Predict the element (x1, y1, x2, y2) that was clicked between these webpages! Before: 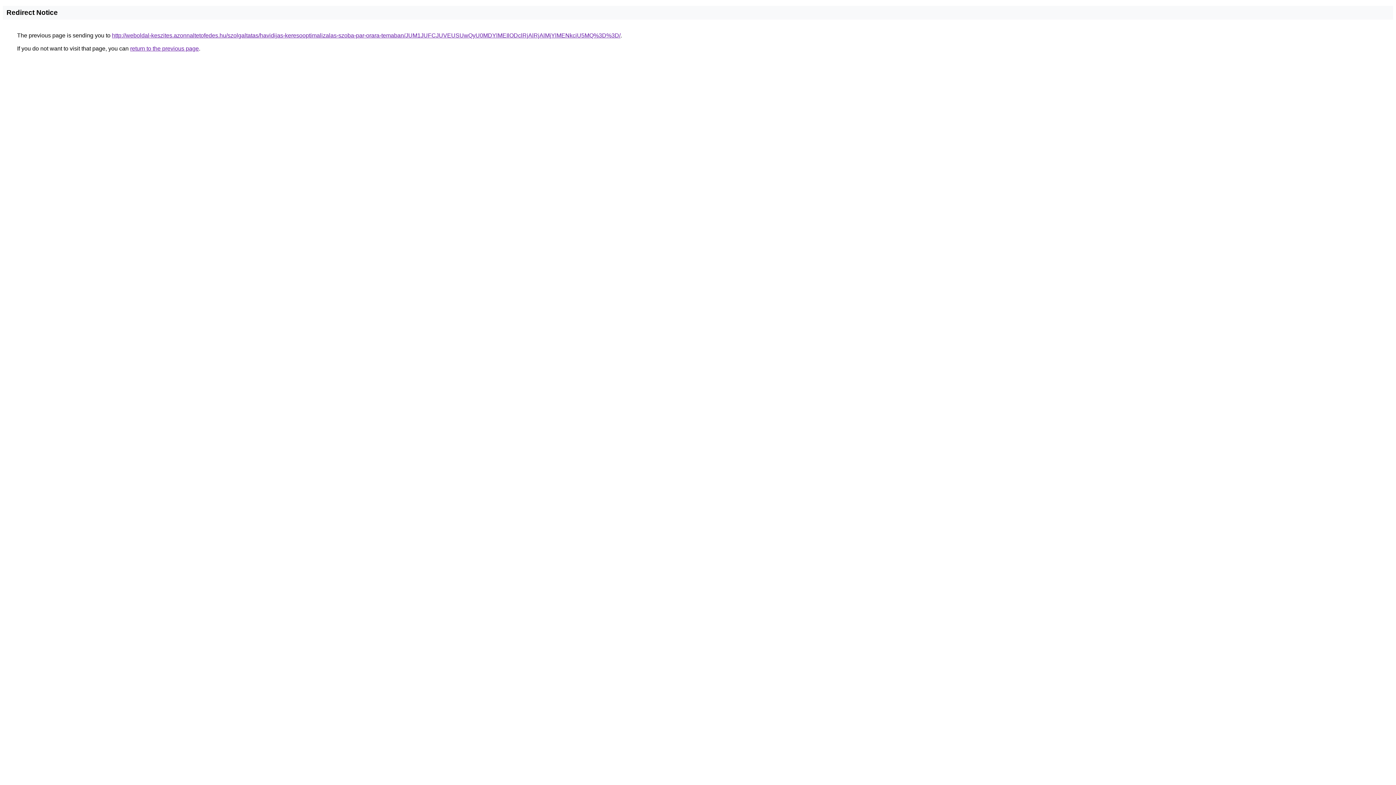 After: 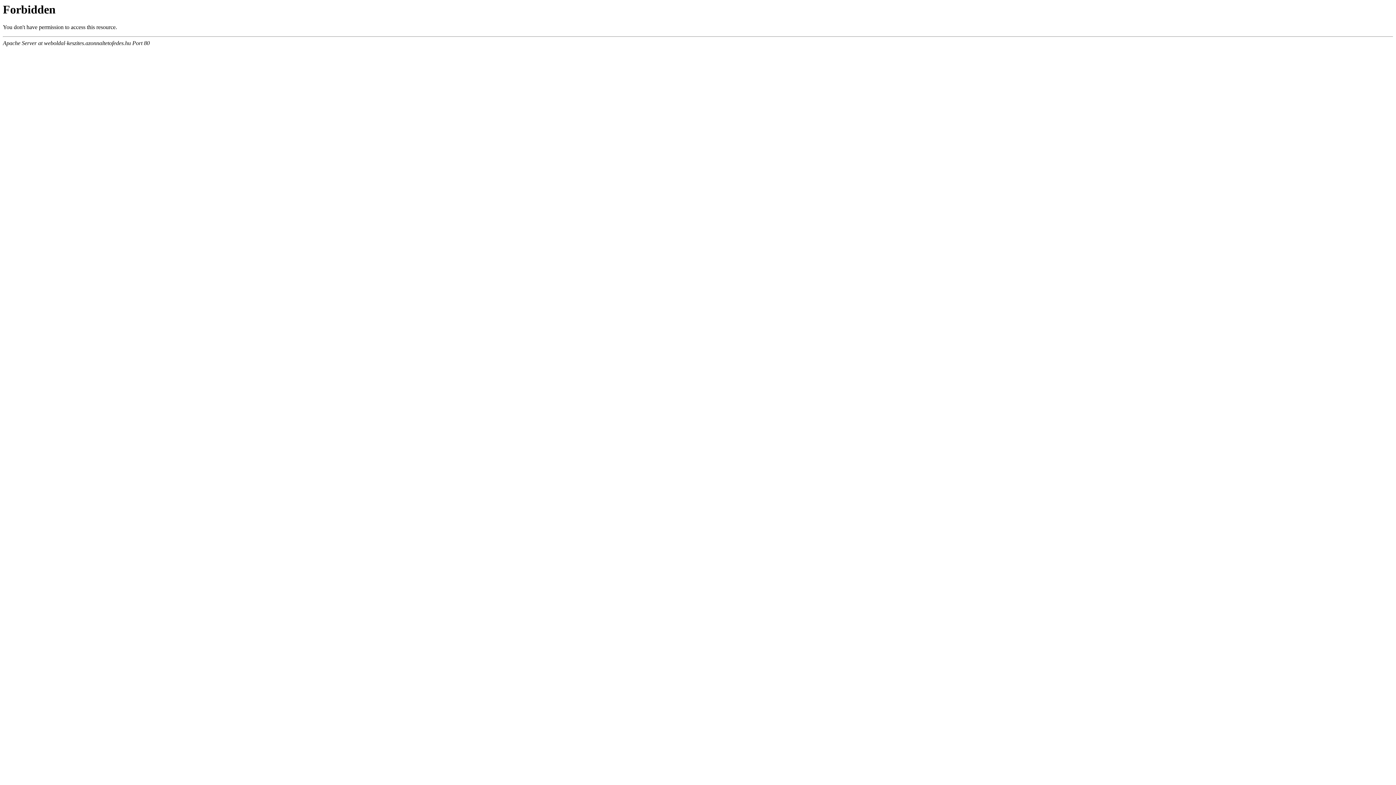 Action: label: http://weboldal-keszites.azonnaltetofedes.hu/szolgaltatas/havidijas-keresooptimalizalas-szoba-par-orara-temaban/JUM1JUFCJUVEUSUwQyU0MDYlMEIlODclRjAlRjAlMjYlMENkciU5MQ%3D%3D/ bbox: (112, 32, 620, 38)